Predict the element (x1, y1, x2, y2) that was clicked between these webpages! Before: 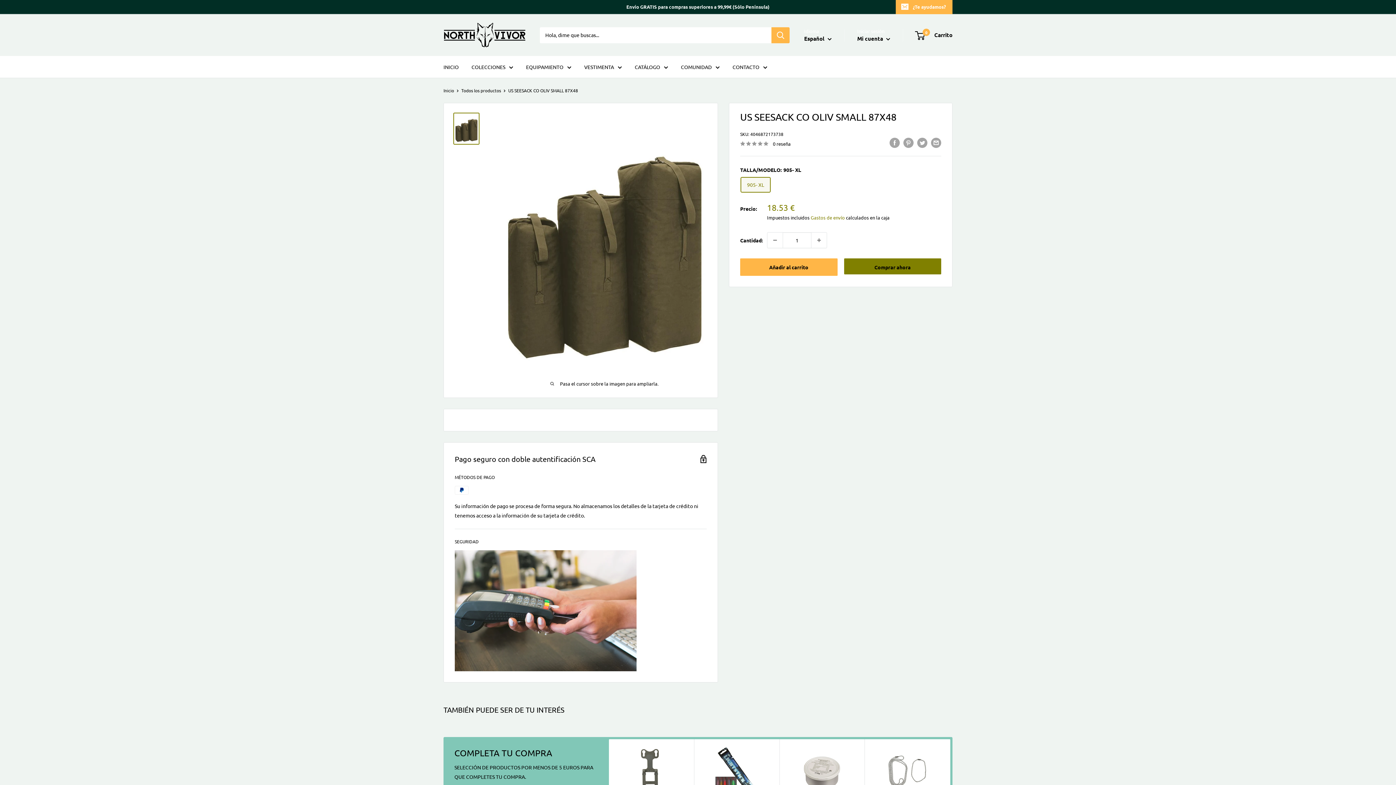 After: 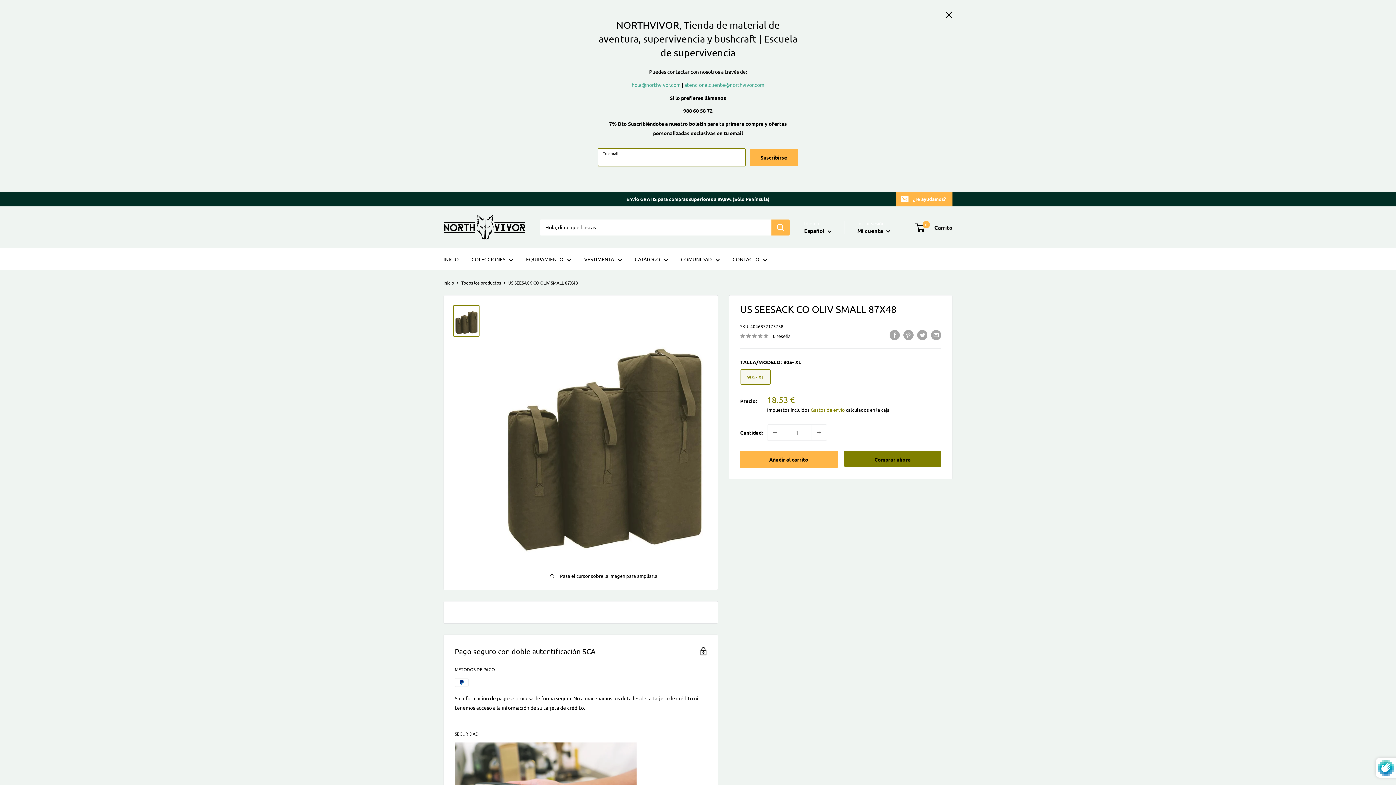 Action: bbox: (896, 0, 952, 13) label: ¿Te ayudamos?